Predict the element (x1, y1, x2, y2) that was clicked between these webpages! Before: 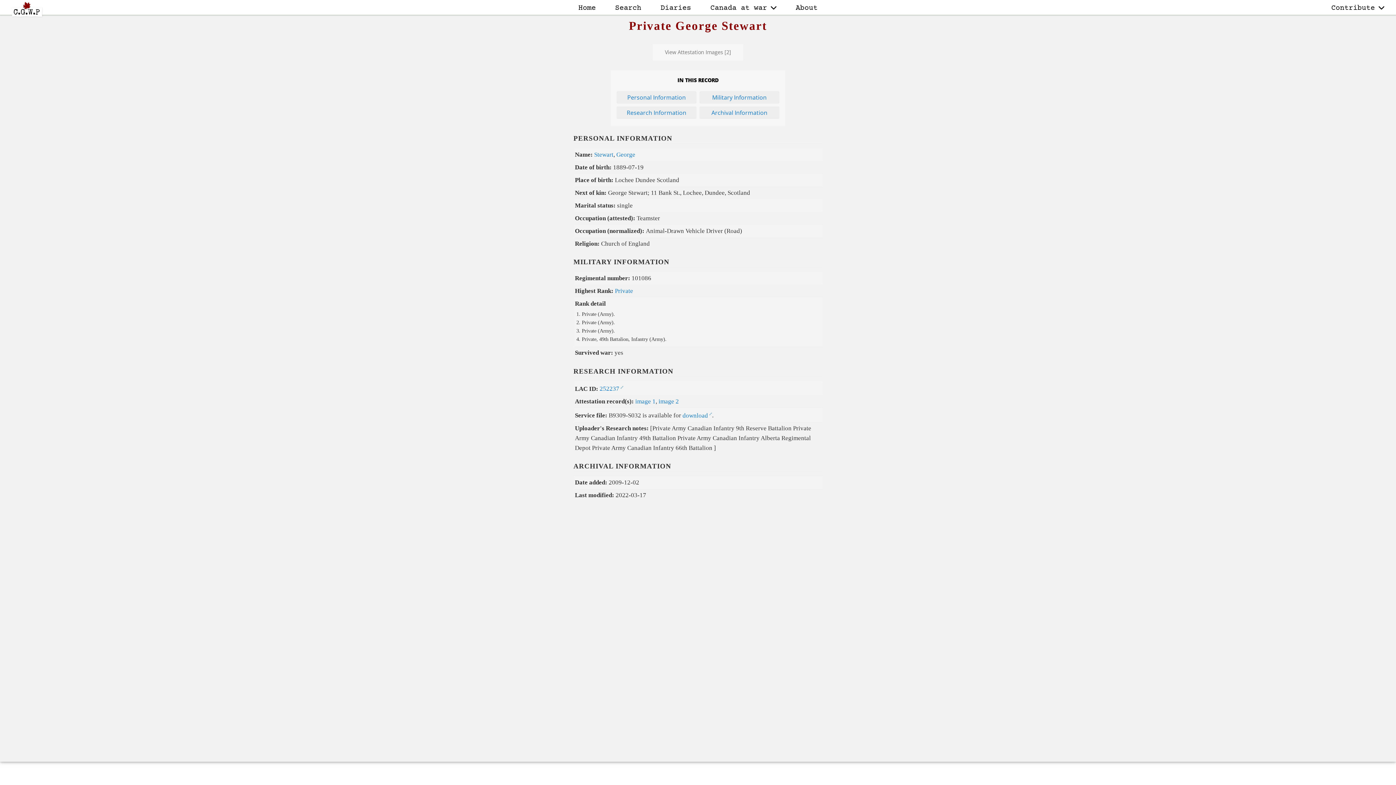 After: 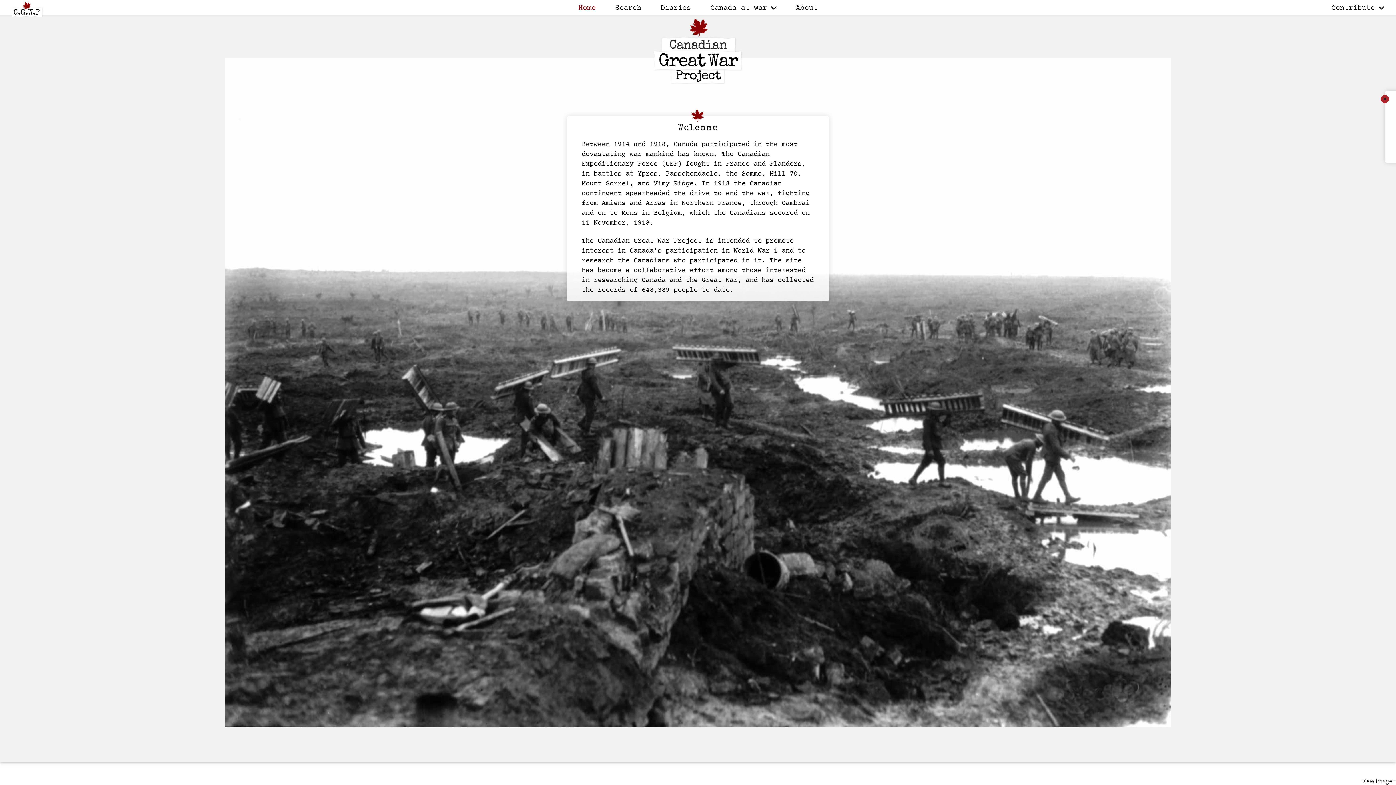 Action: bbox: (574, 1, 600, 14) label: Home